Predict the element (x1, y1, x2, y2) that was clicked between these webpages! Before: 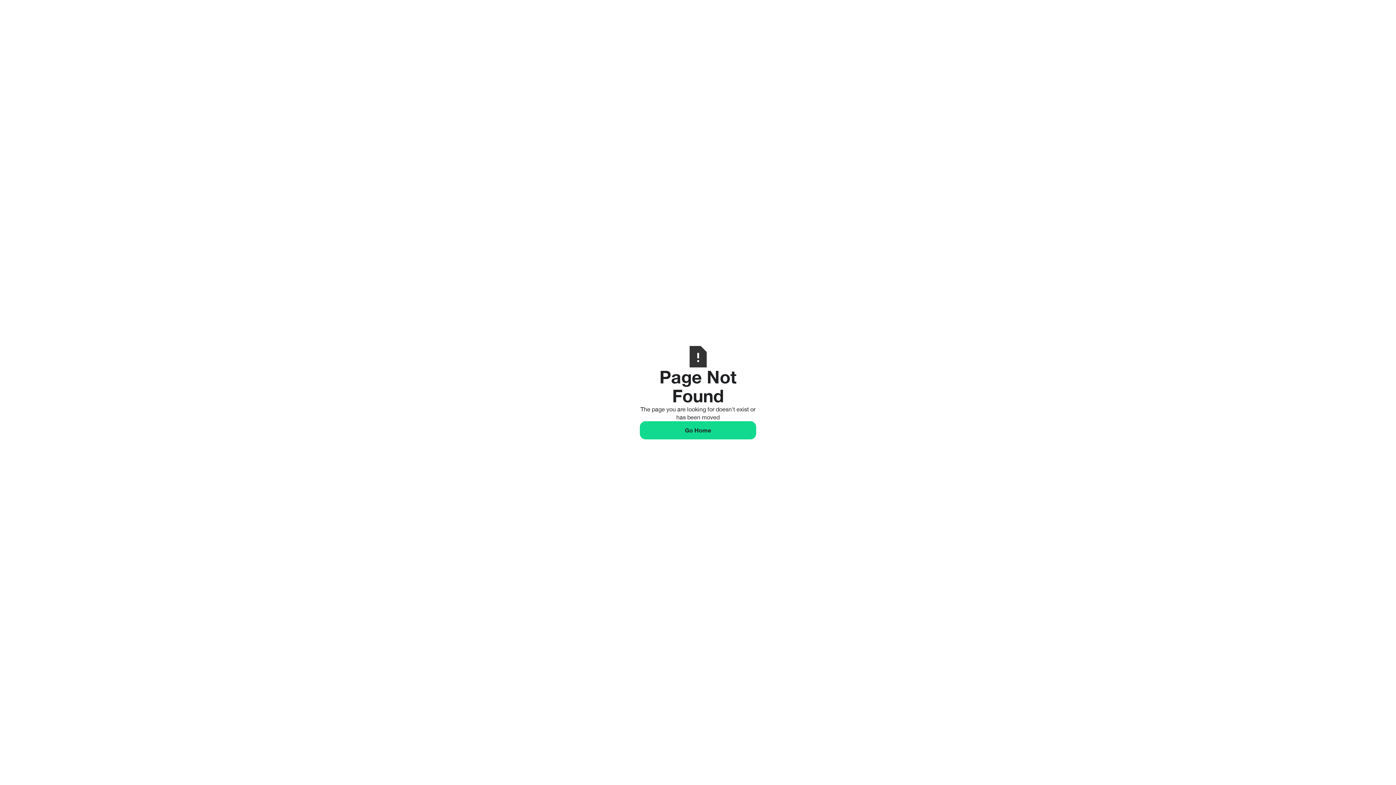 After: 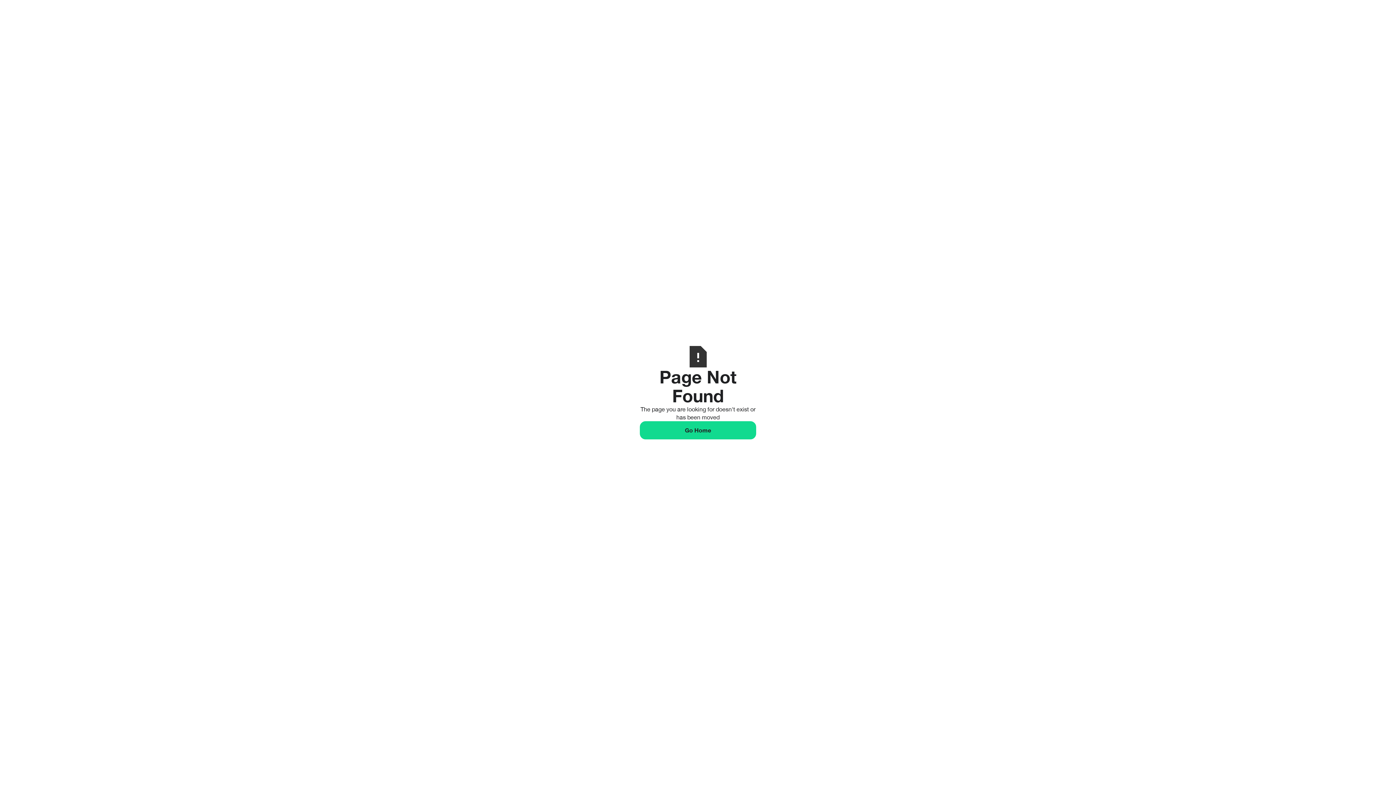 Action: label: Go Home bbox: (640, 421, 756, 439)